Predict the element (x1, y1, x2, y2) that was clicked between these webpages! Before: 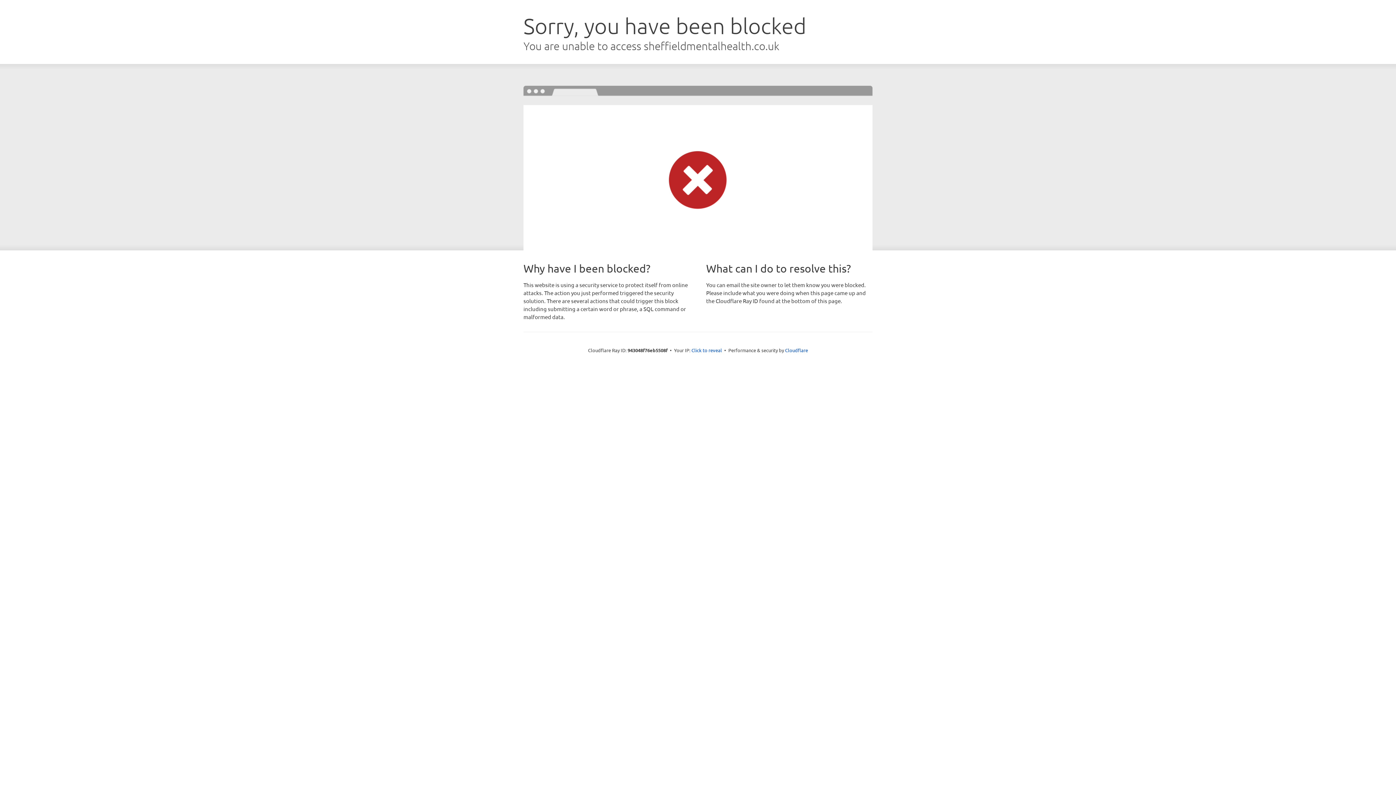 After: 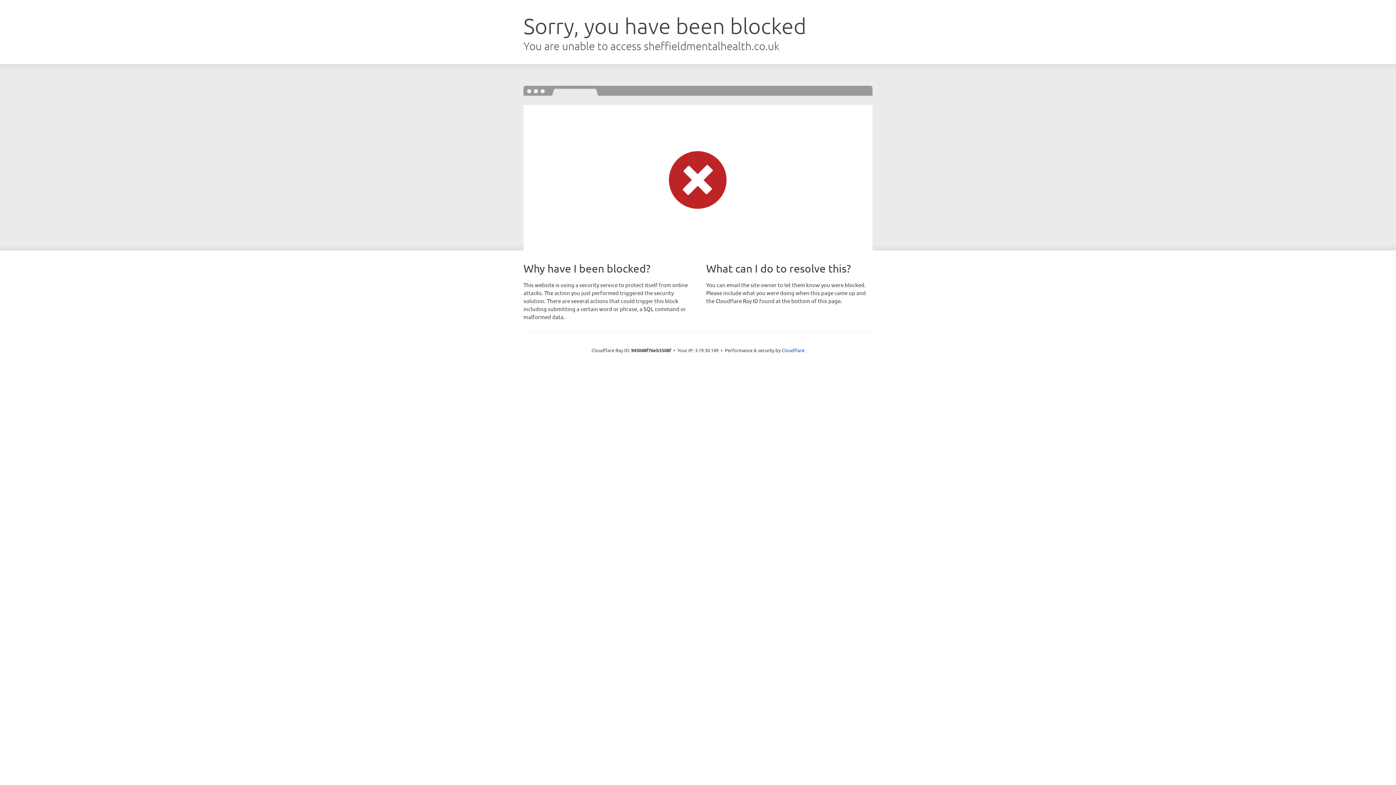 Action: label: Click to reveal bbox: (691, 346, 722, 353)